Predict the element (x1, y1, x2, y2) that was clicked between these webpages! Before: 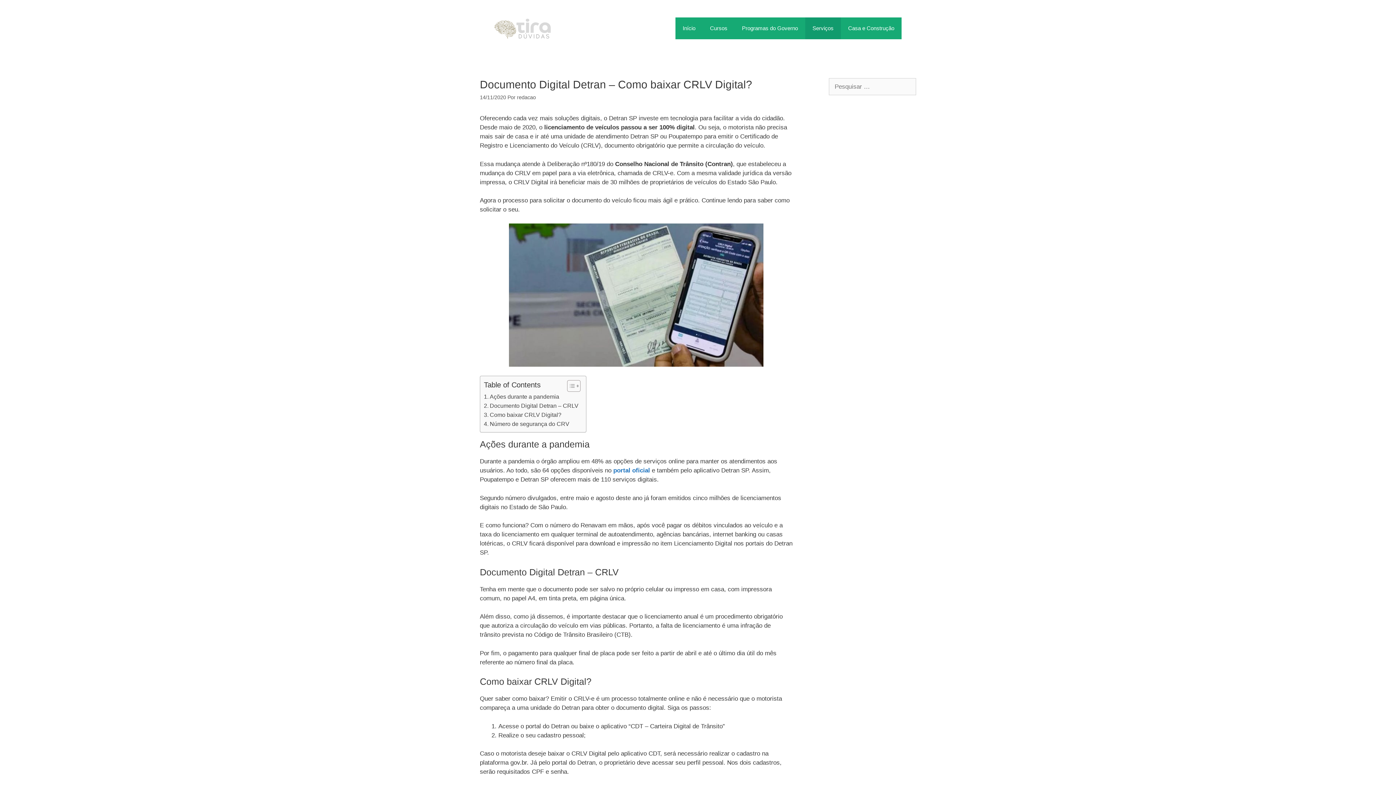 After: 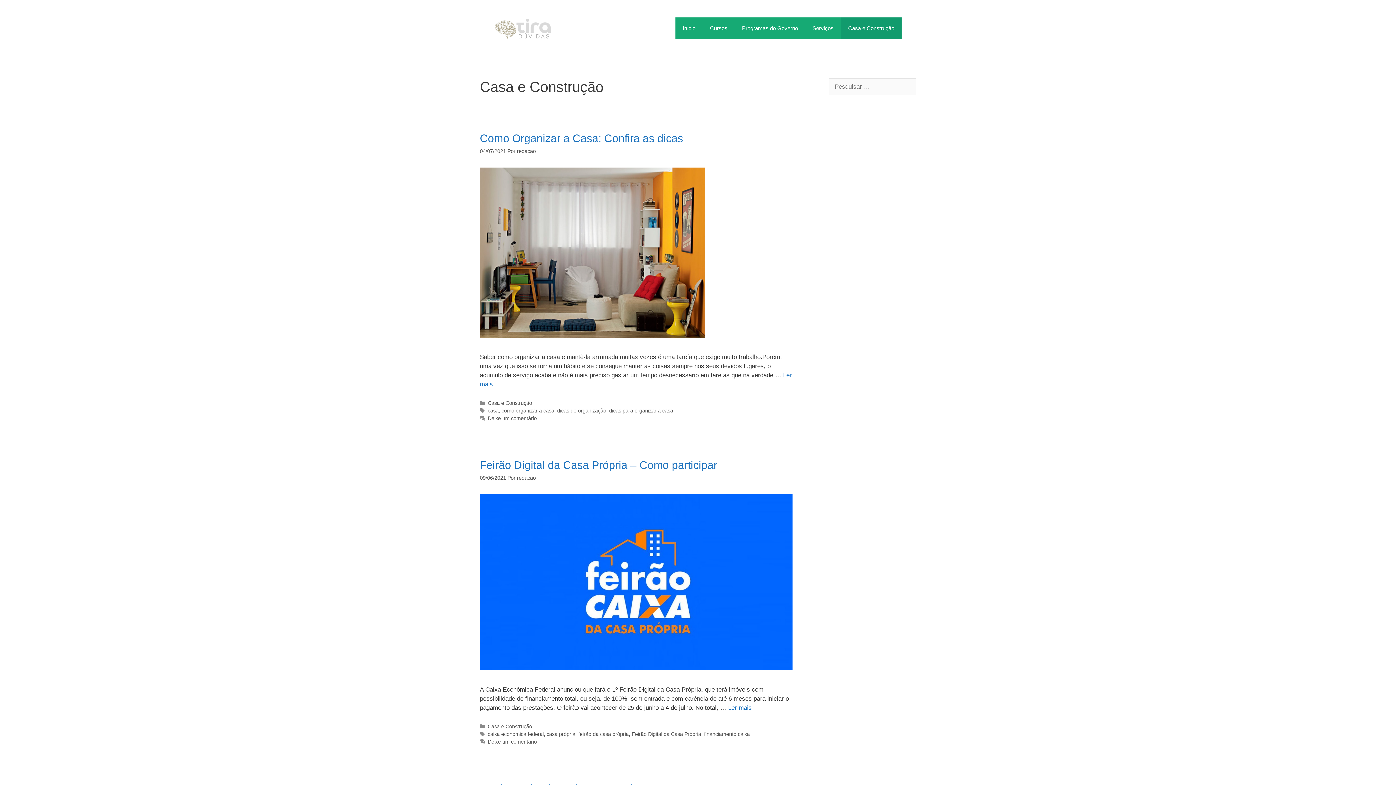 Action: label: Casa e Construção bbox: (841, 17, 901, 39)